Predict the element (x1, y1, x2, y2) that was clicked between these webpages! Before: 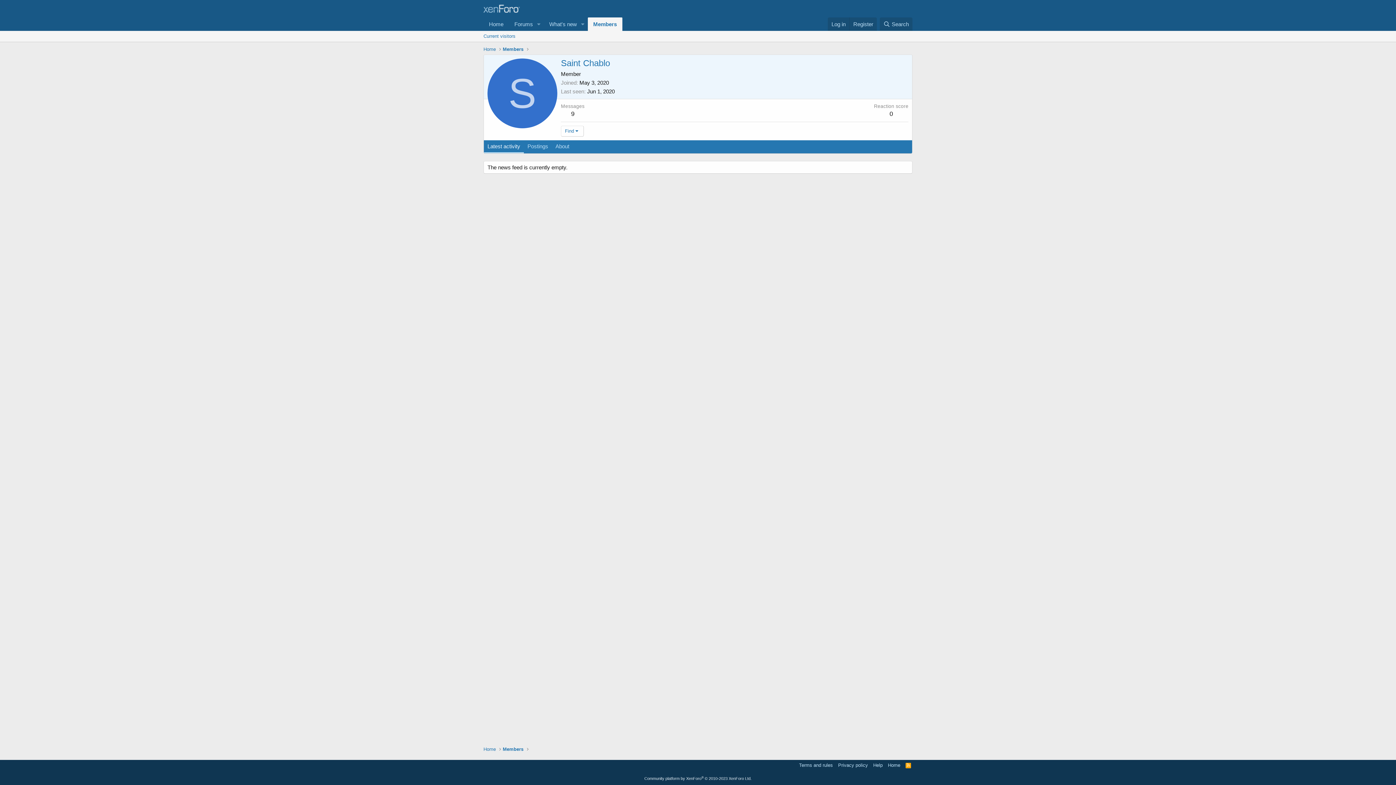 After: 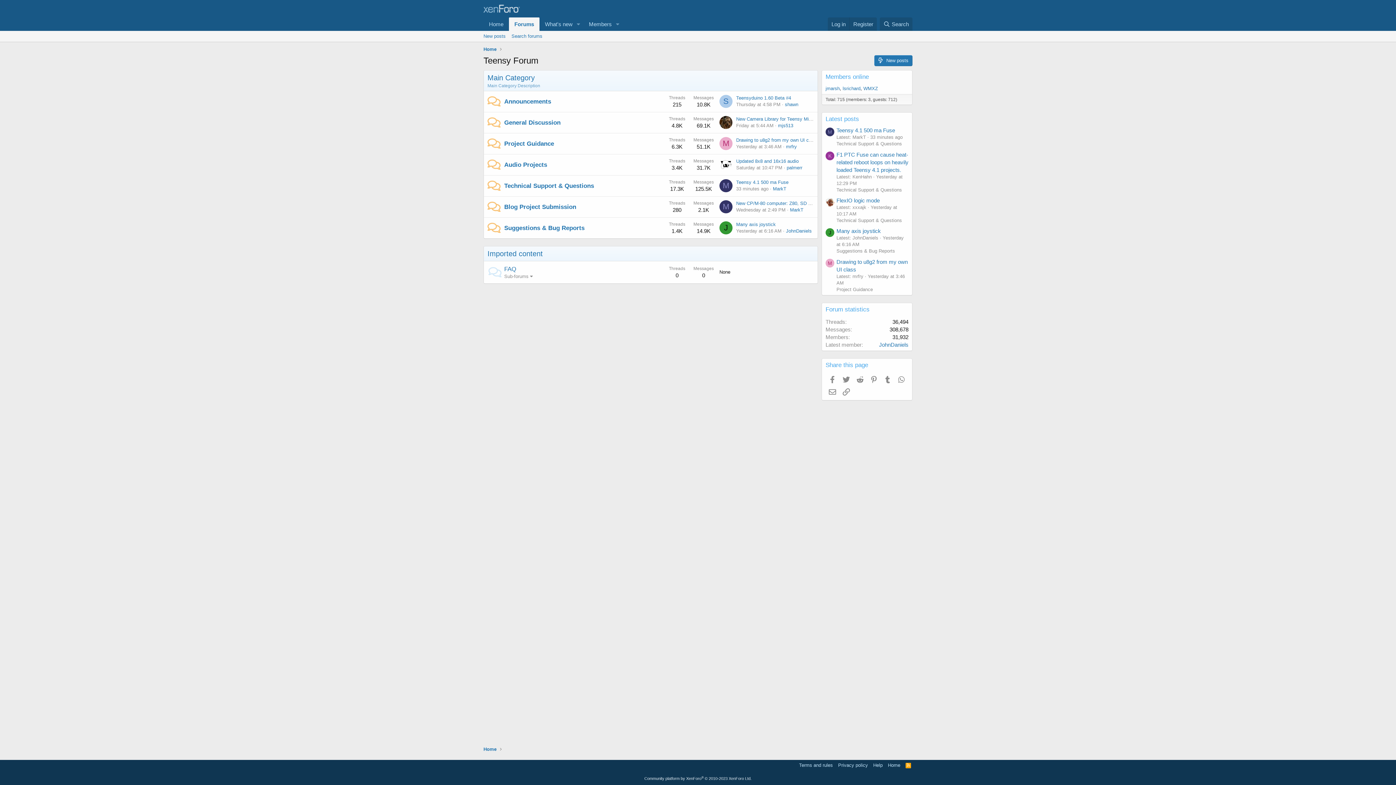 Action: bbox: (483, 746, 496, 753) label: Home